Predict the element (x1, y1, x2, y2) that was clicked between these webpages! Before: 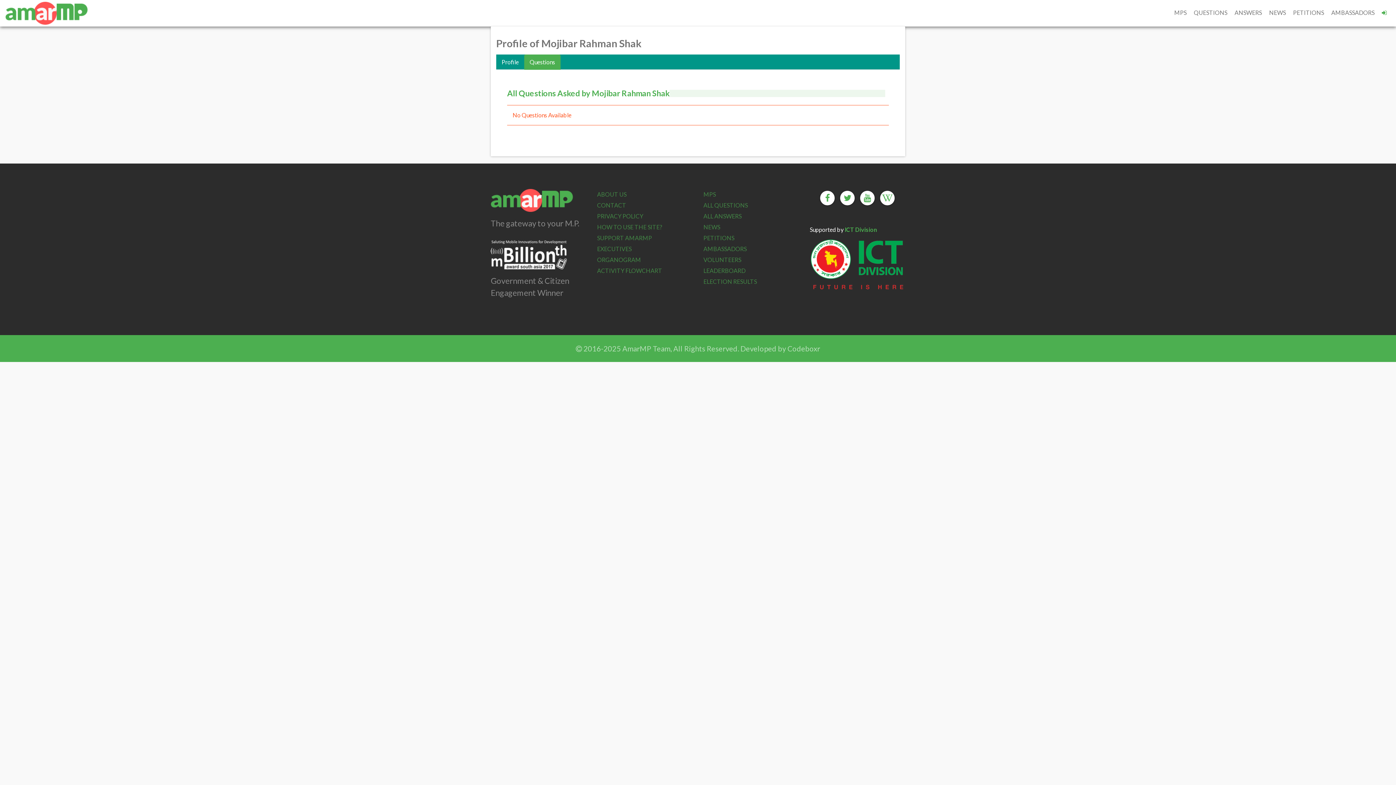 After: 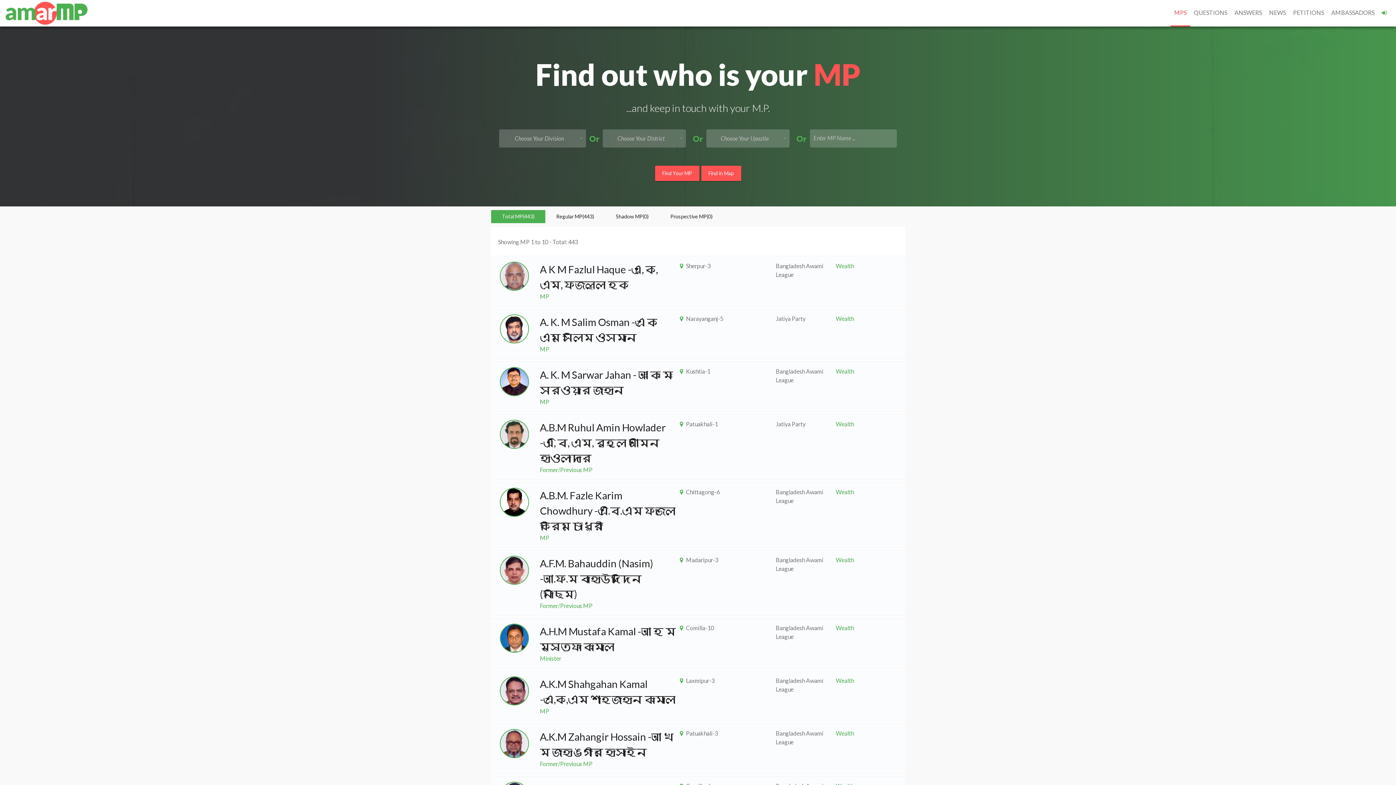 Action: bbox: (703, 190, 716, 197) label: MPS